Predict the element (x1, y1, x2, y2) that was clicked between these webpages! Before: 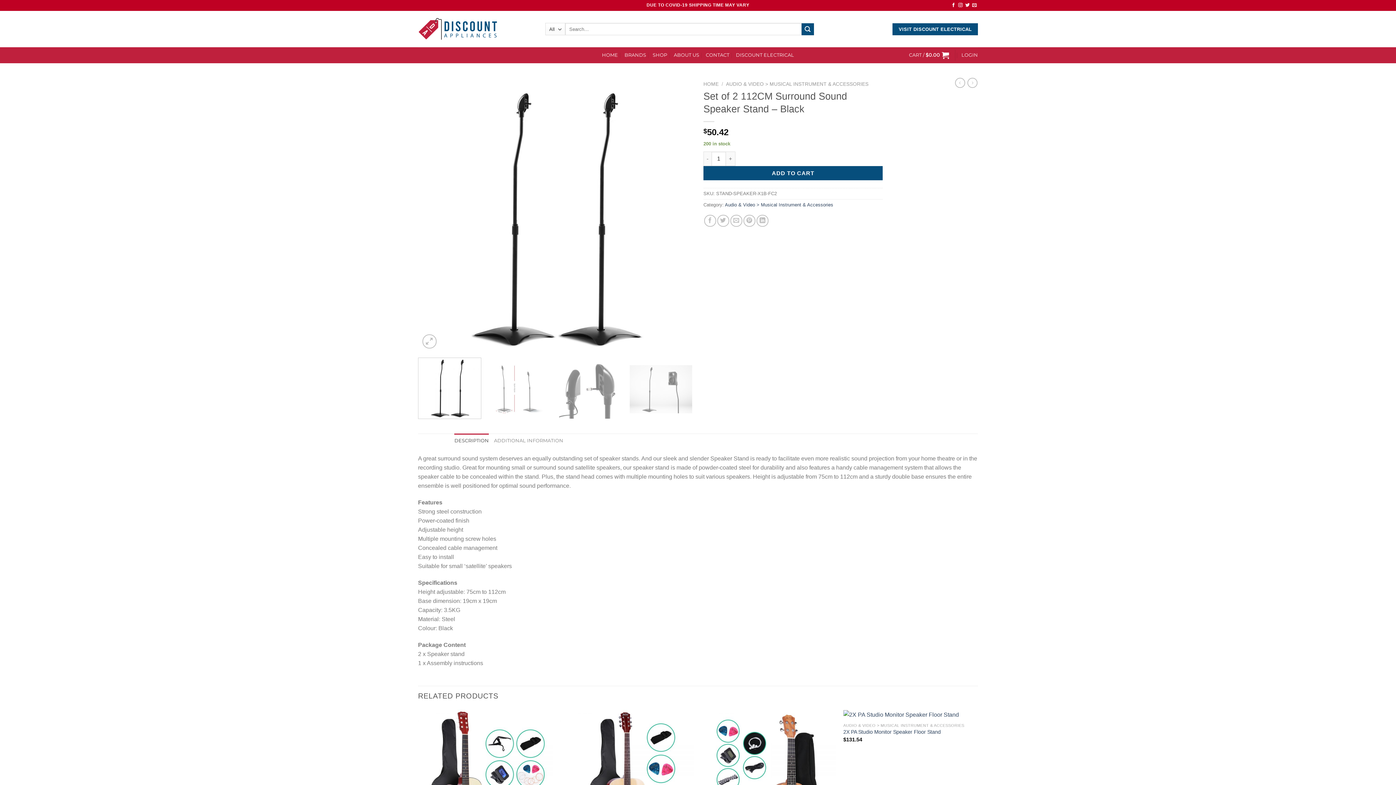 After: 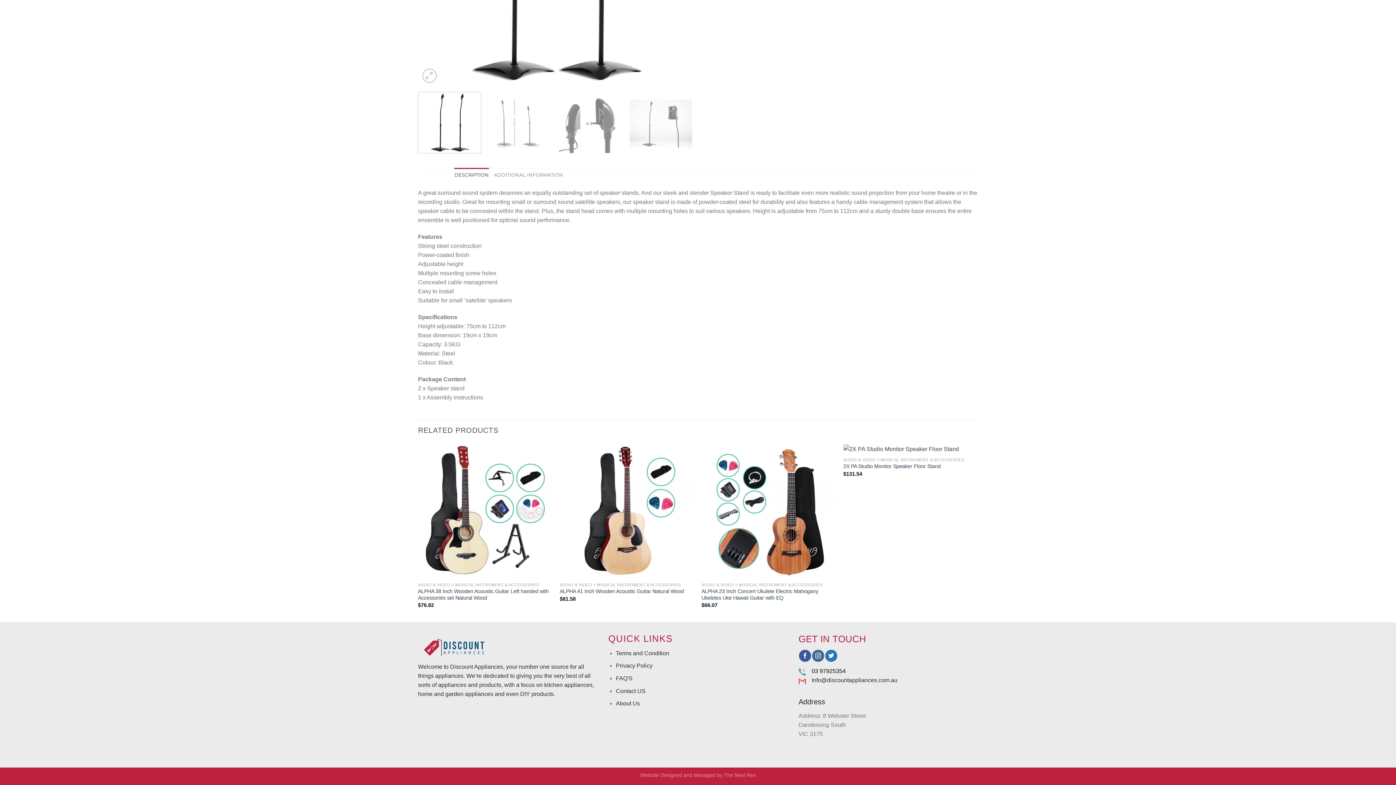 Action: label: ADDITIONAL INFORMATION bbox: (494, 433, 563, 448)